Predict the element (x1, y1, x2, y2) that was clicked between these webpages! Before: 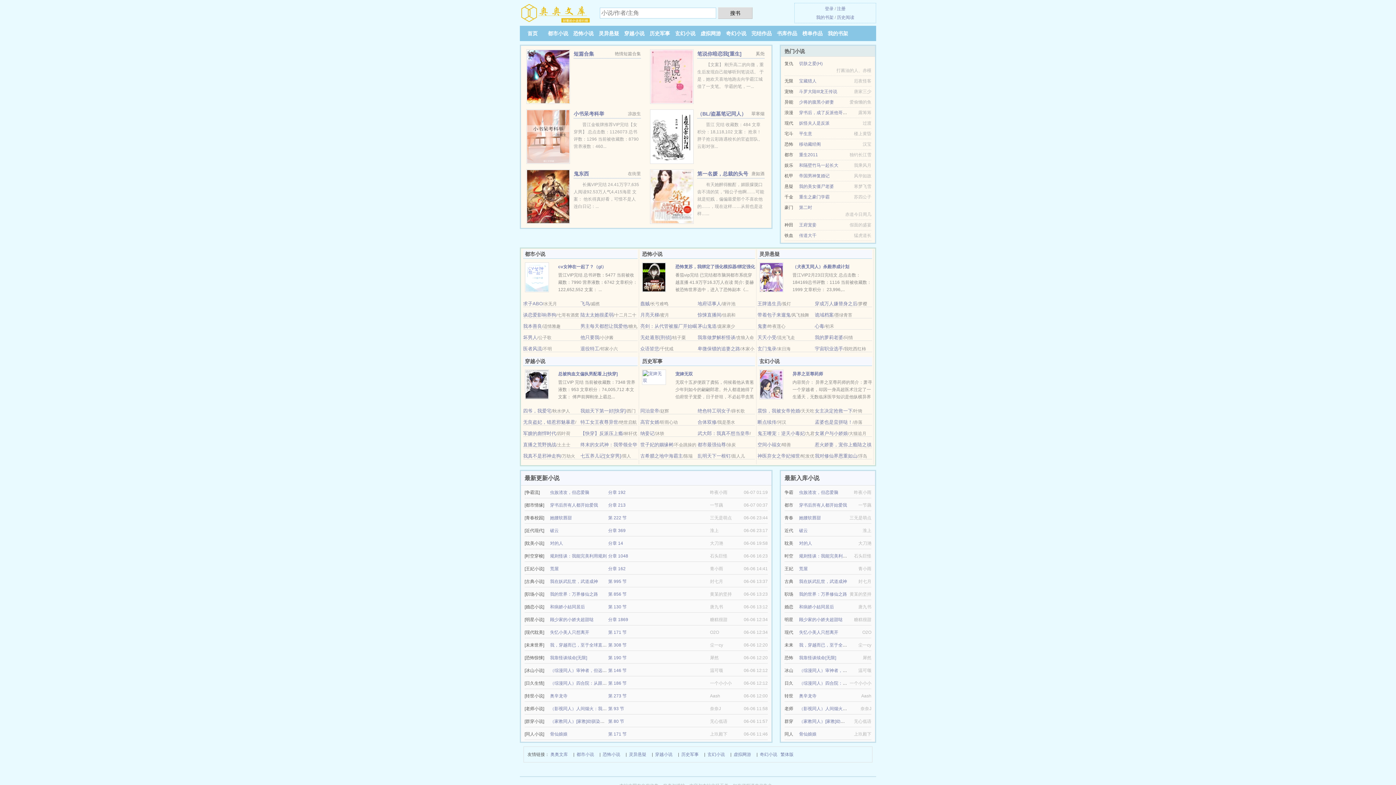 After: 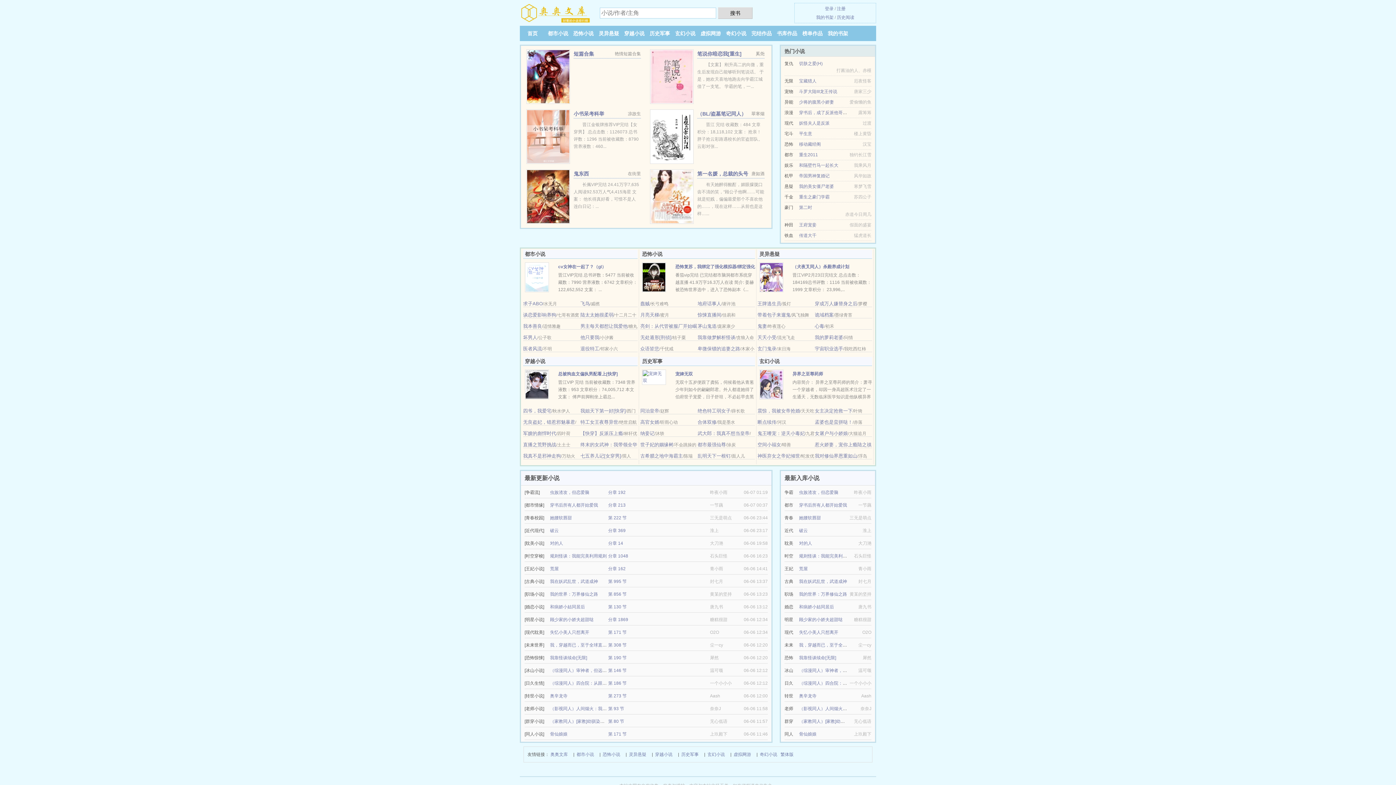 Action: label: 虚拟网游 bbox: (700, 30, 721, 36)